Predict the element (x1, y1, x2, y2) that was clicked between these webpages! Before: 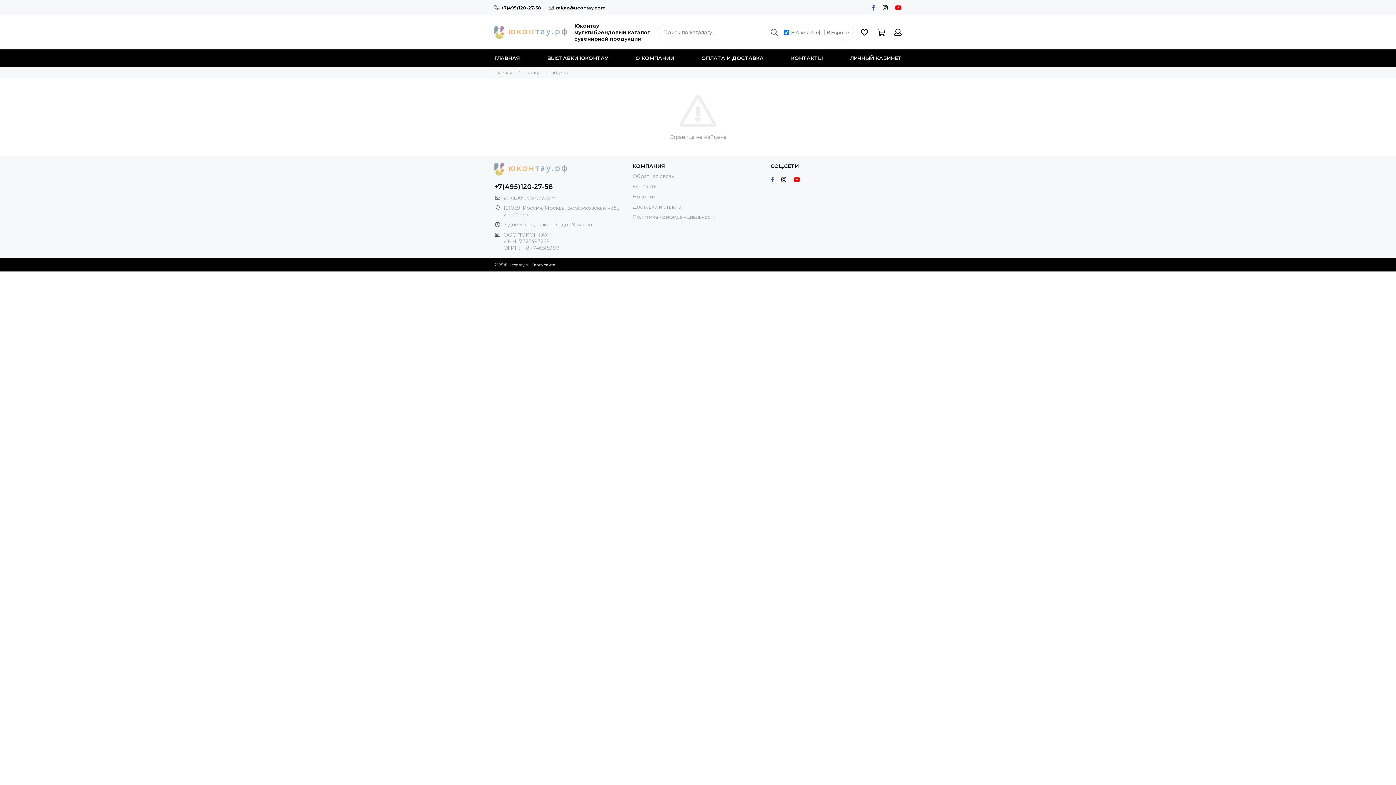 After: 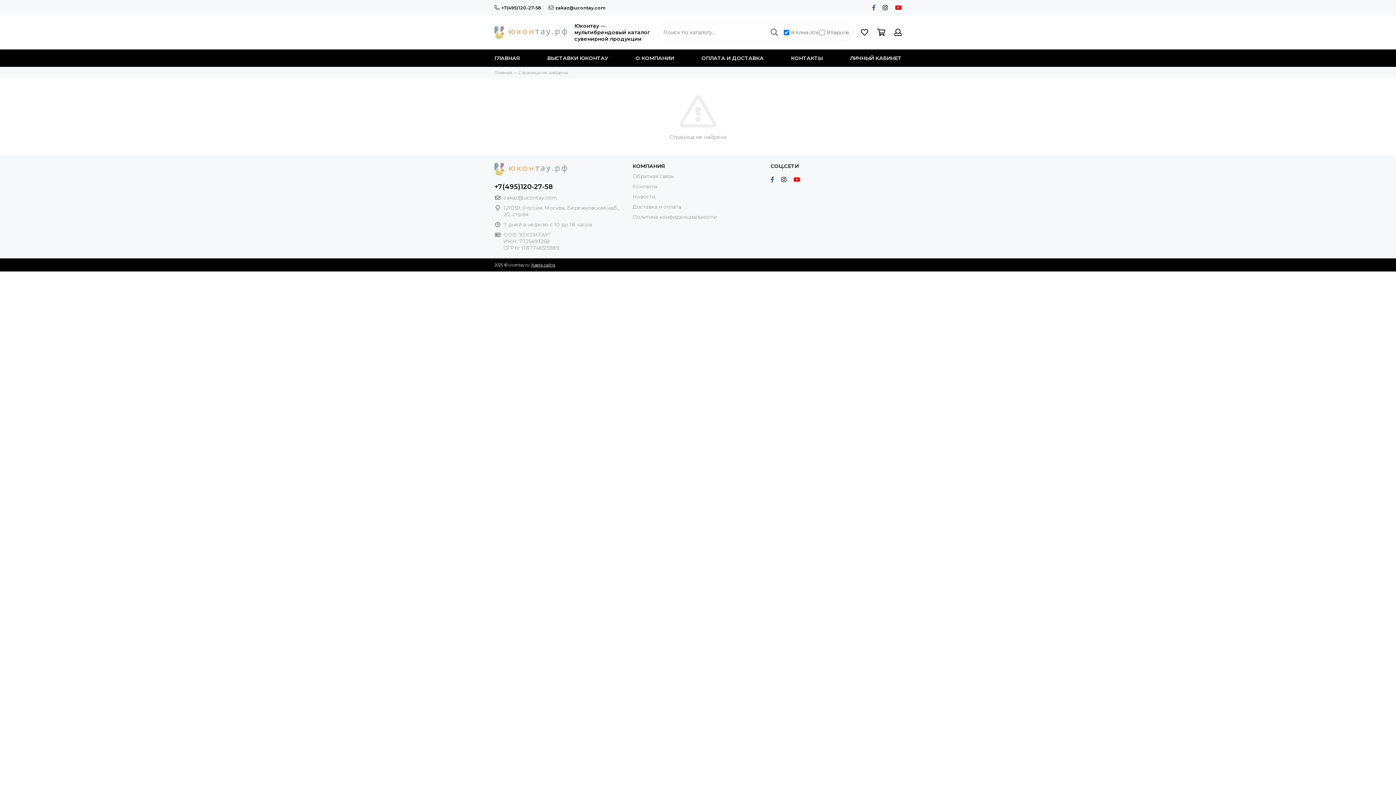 Action: bbox: (882, 4, 888, 11)